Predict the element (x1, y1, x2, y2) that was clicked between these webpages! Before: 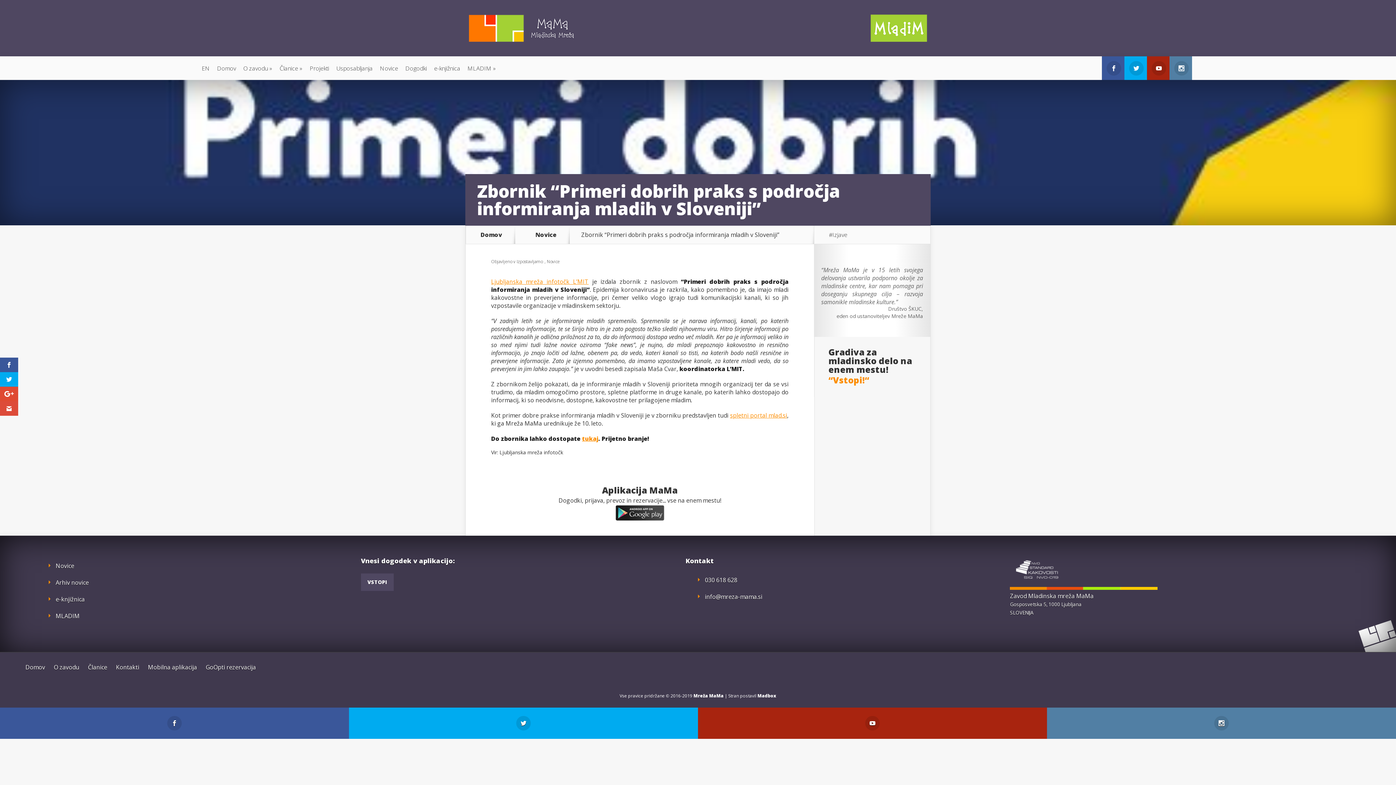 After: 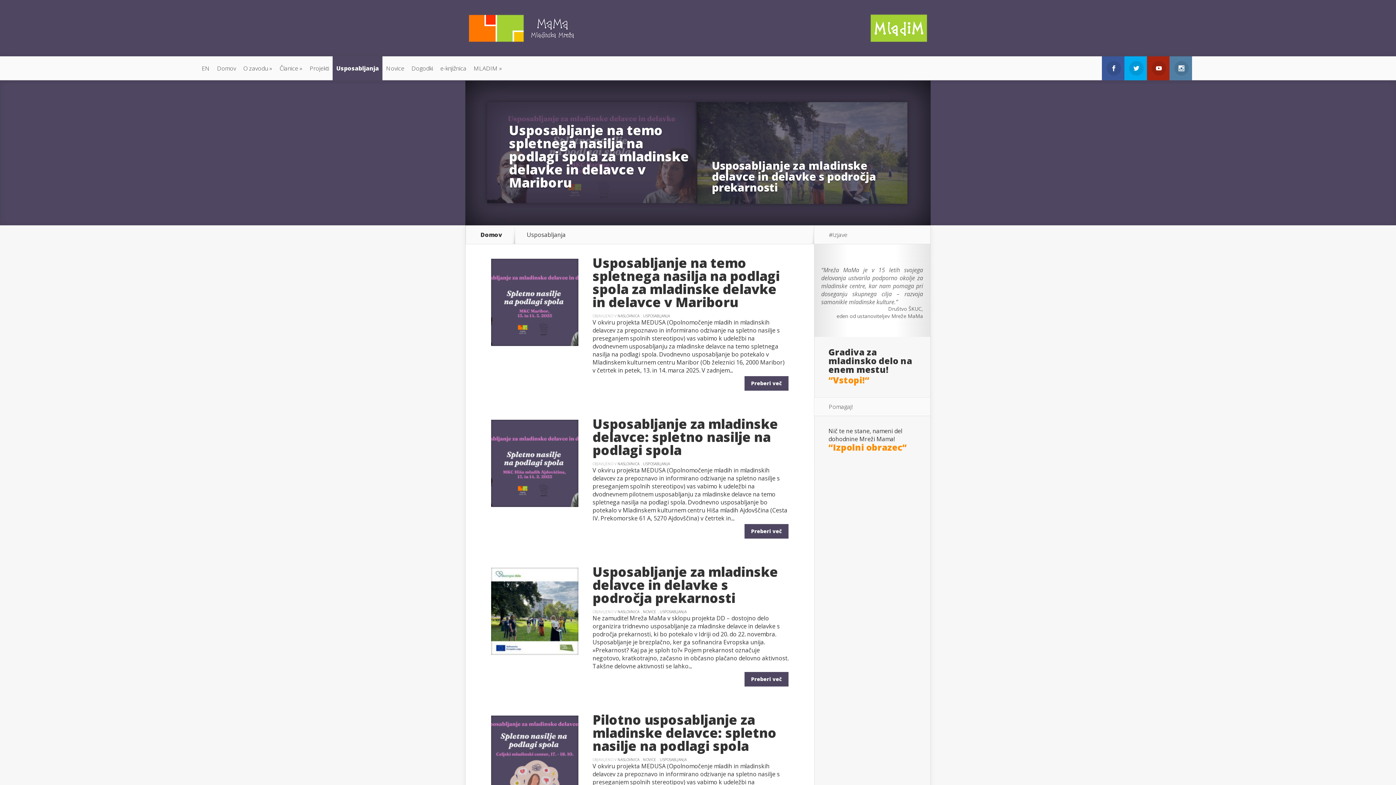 Action: bbox: (332, 56, 376, 80) label: Usposabljanja